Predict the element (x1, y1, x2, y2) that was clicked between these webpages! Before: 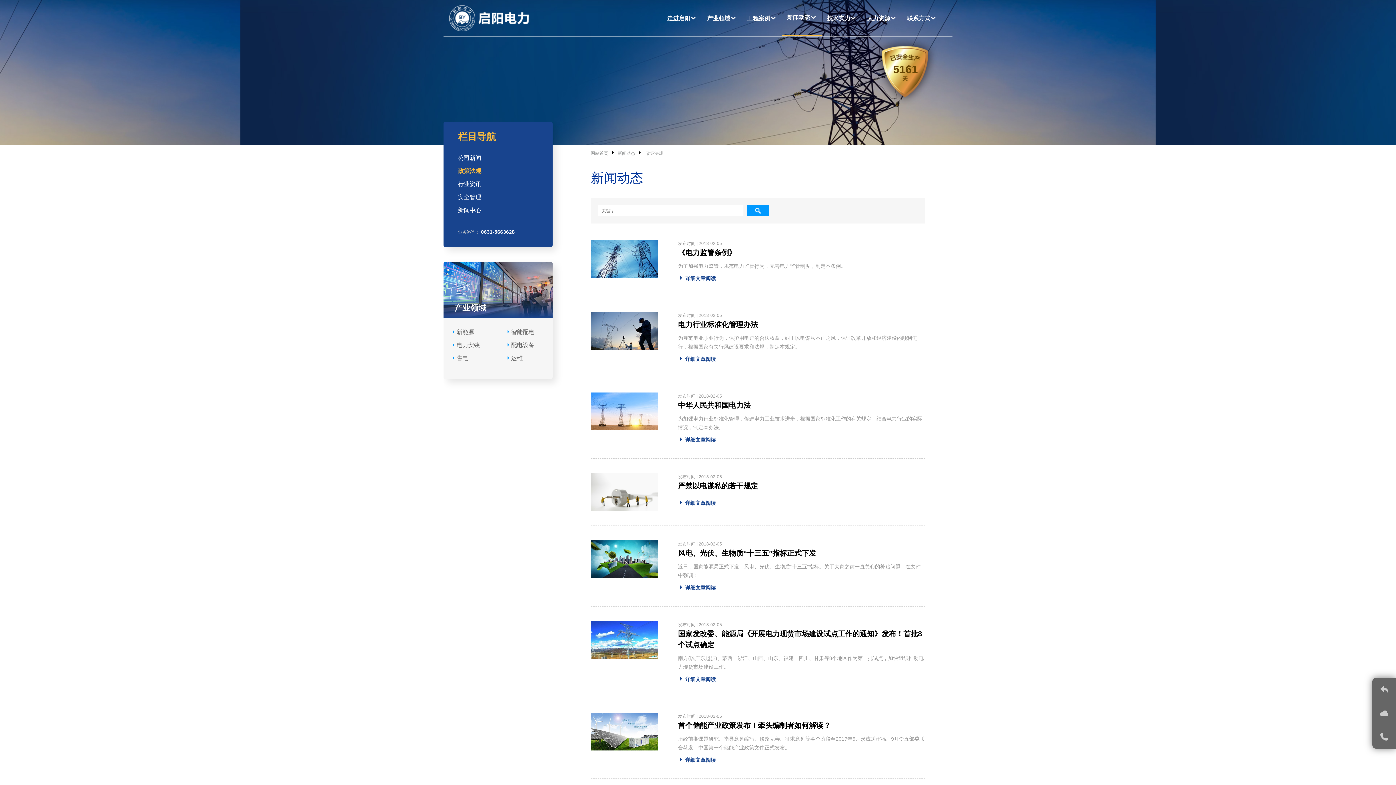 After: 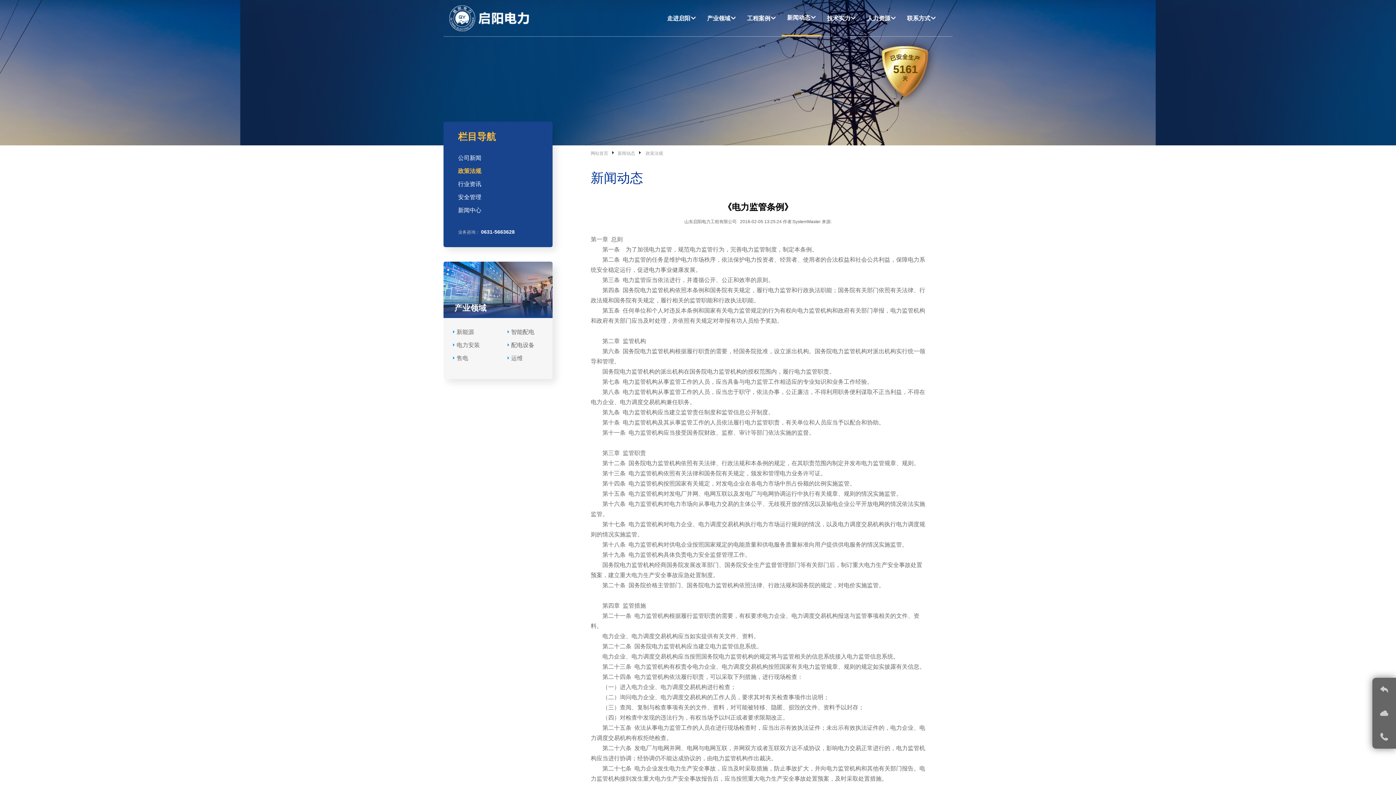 Action: label:  详细文章阅读 bbox: (678, 274, 716, 282)